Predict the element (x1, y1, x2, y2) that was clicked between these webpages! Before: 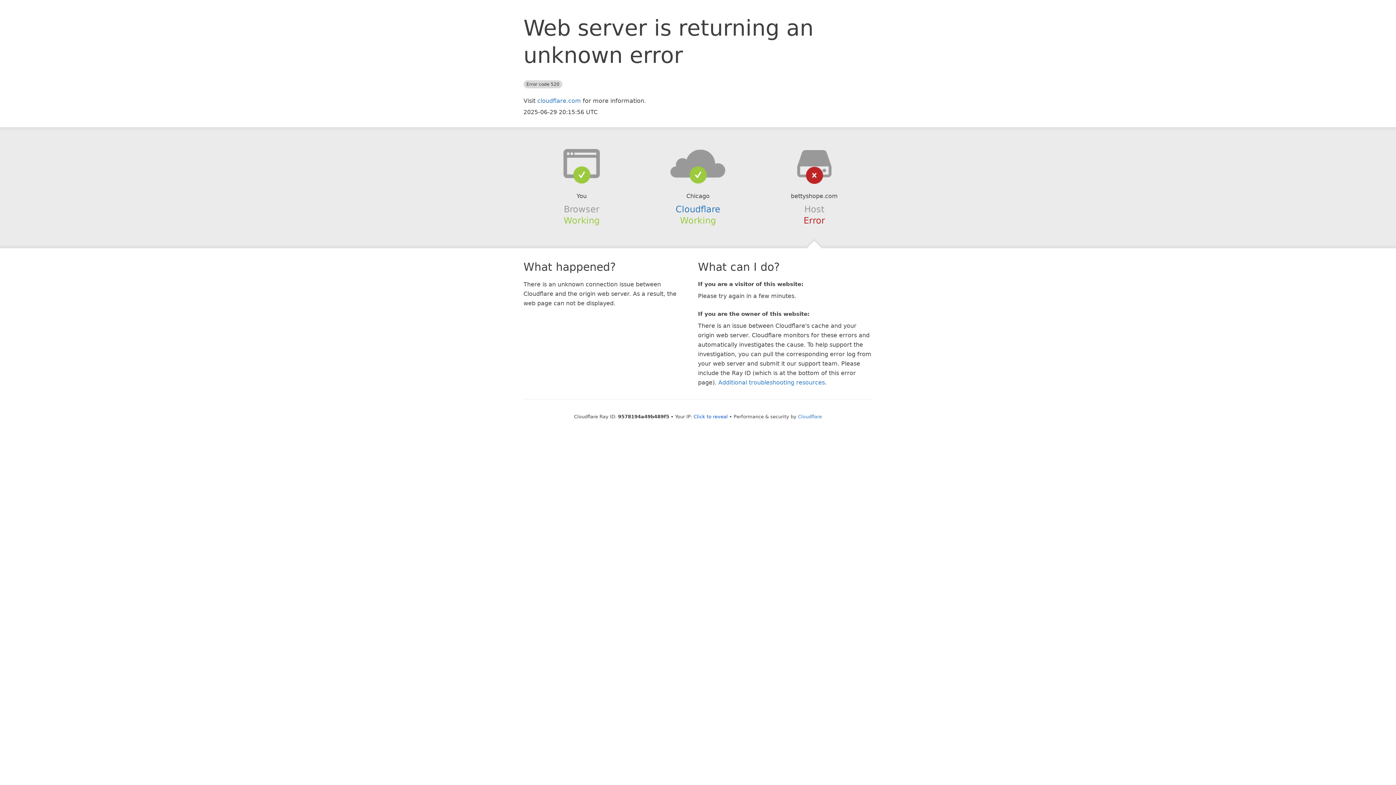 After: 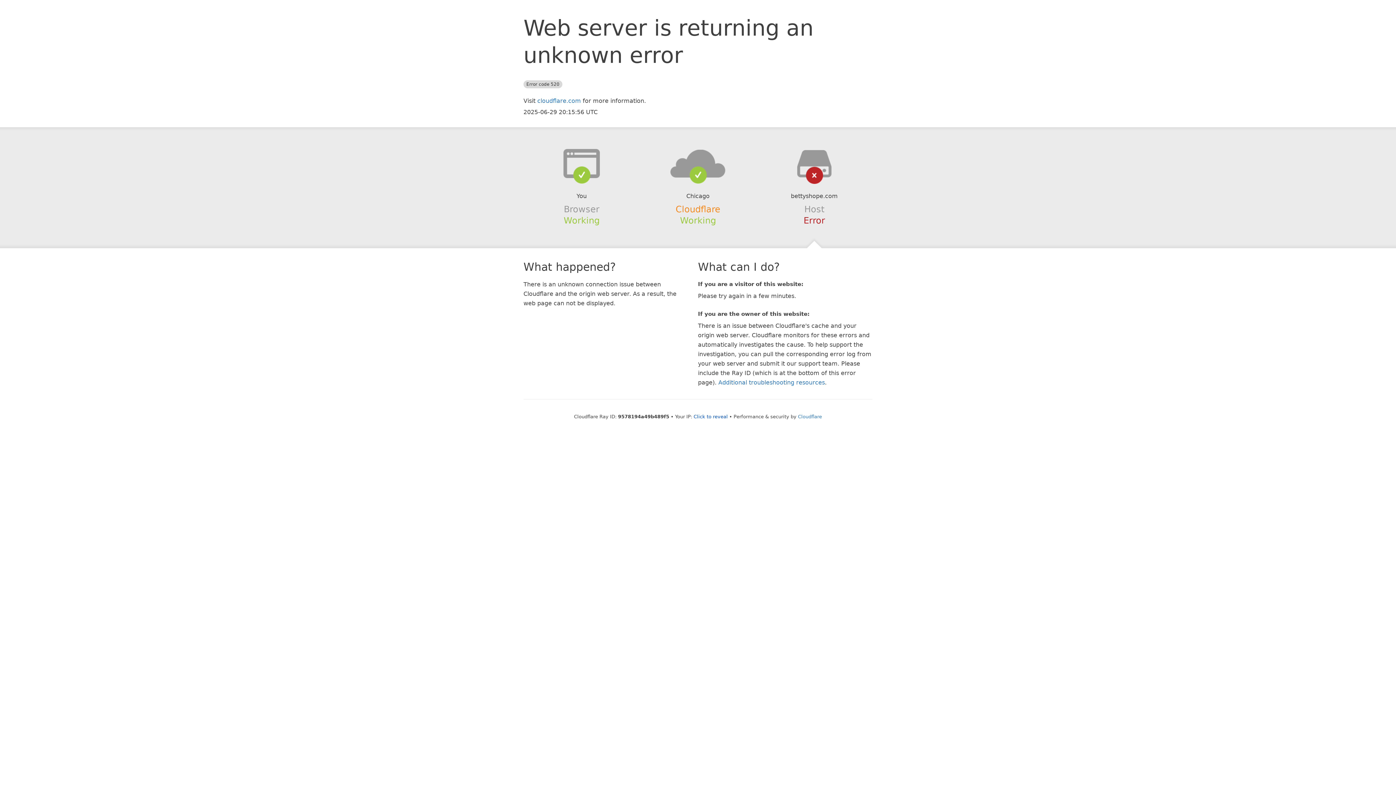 Action: bbox: (675, 204, 720, 214) label: Cloudflare